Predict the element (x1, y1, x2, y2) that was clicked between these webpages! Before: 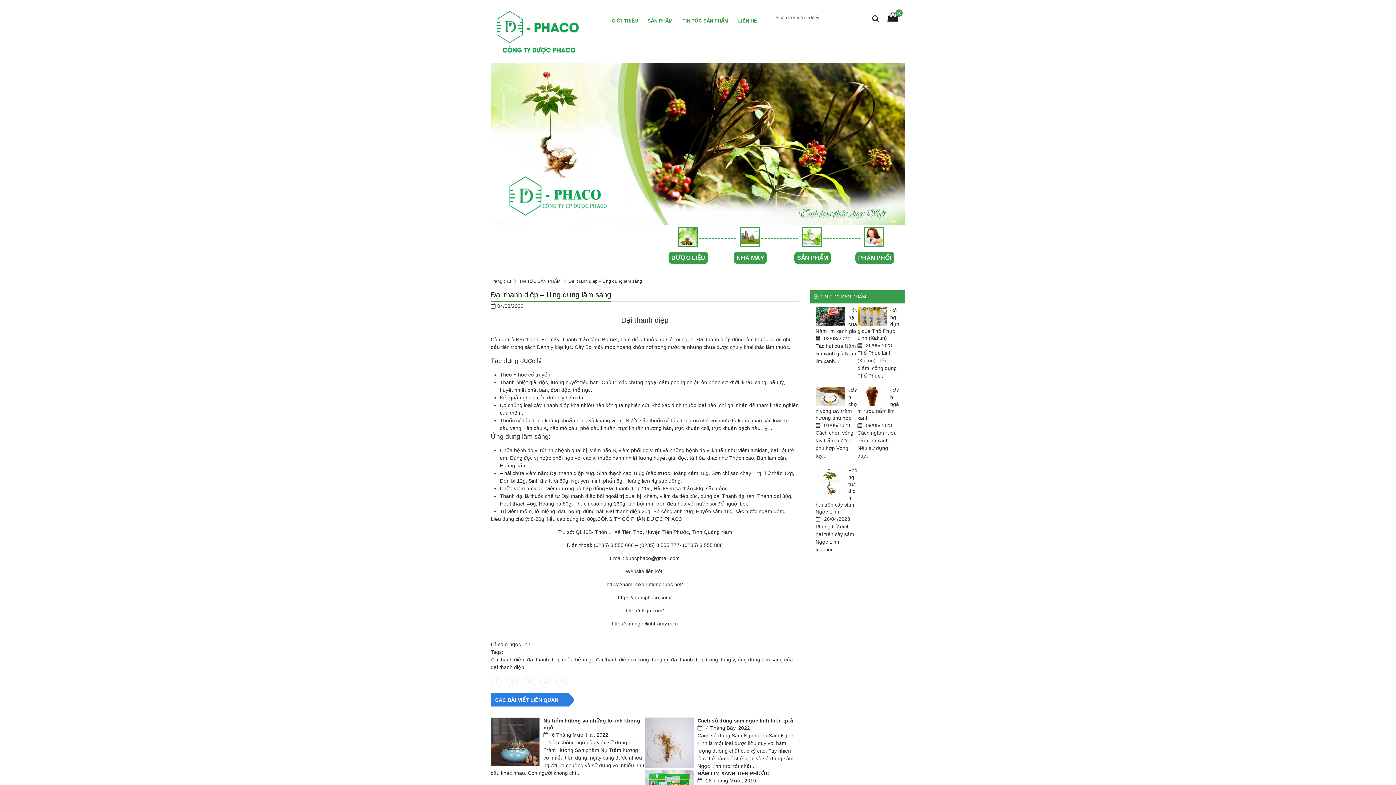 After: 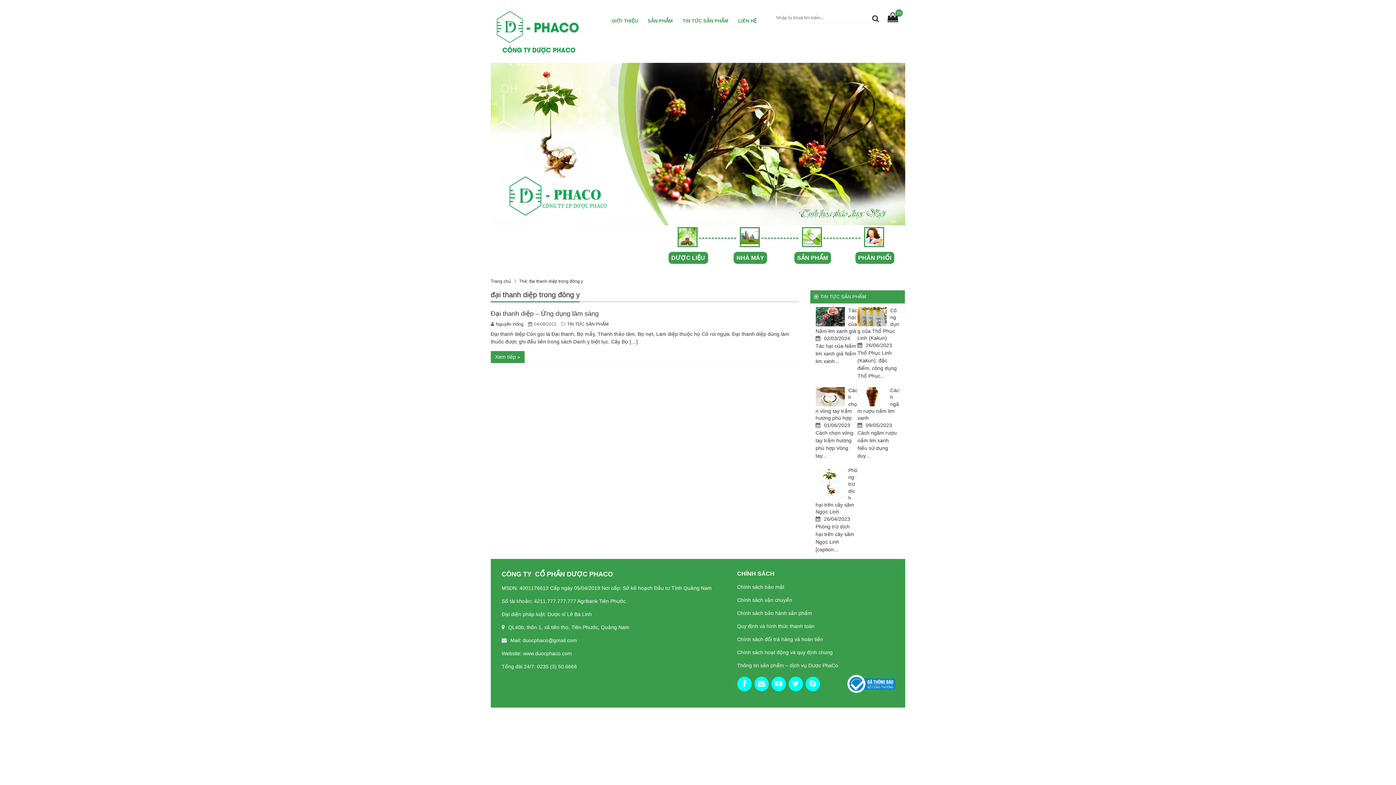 Action: label: đại thanh diệp trong đông y bbox: (671, 657, 734, 663)